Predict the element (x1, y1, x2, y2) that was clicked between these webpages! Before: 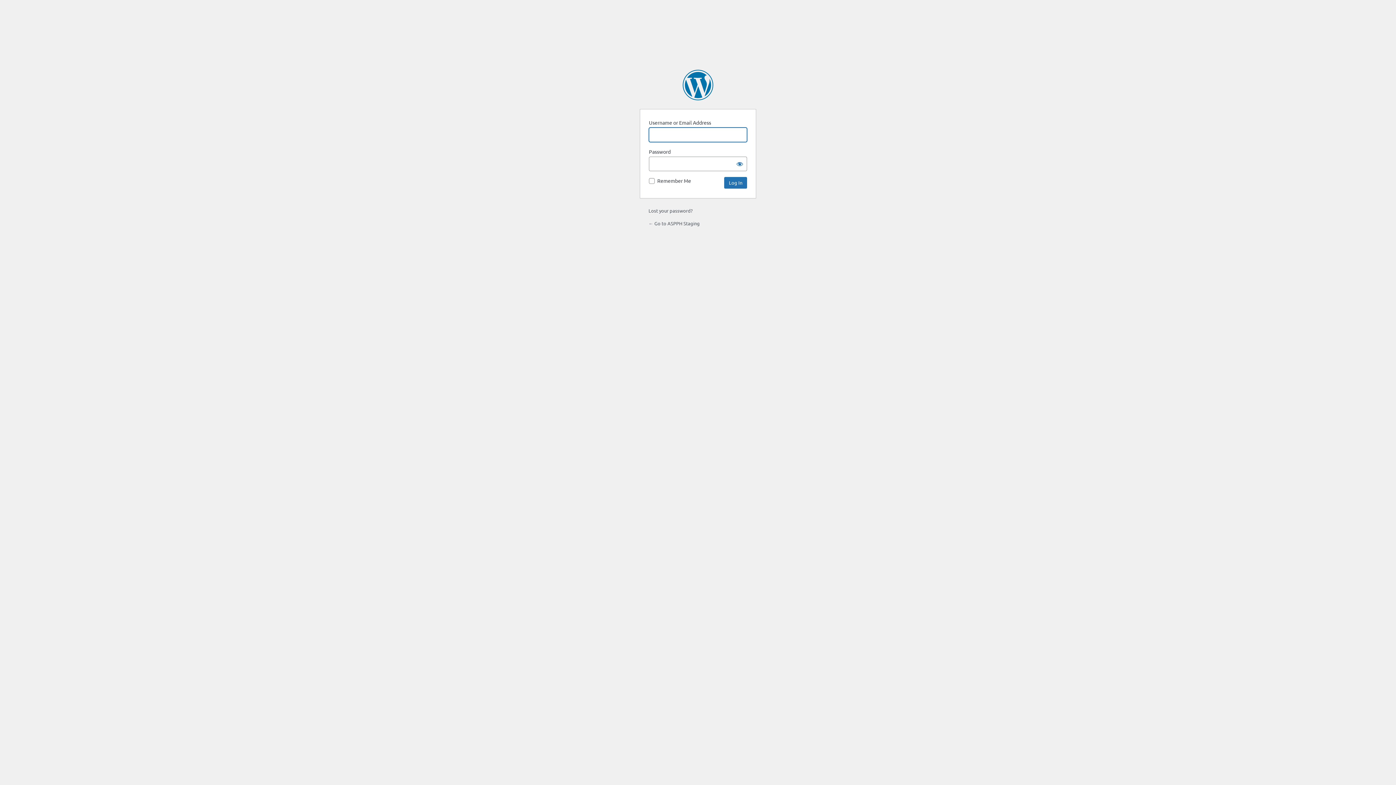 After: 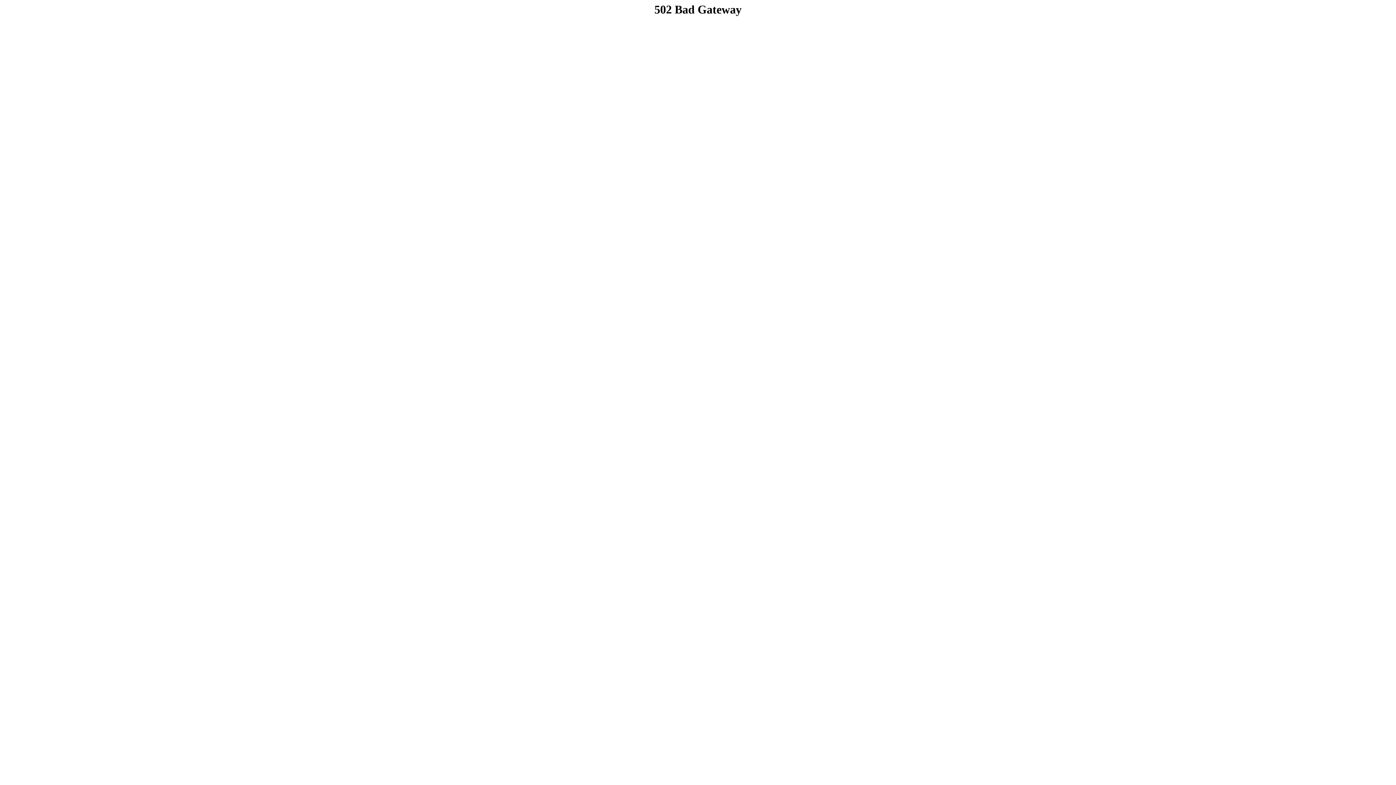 Action: label: Lost your password? bbox: (648, 207, 692, 213)